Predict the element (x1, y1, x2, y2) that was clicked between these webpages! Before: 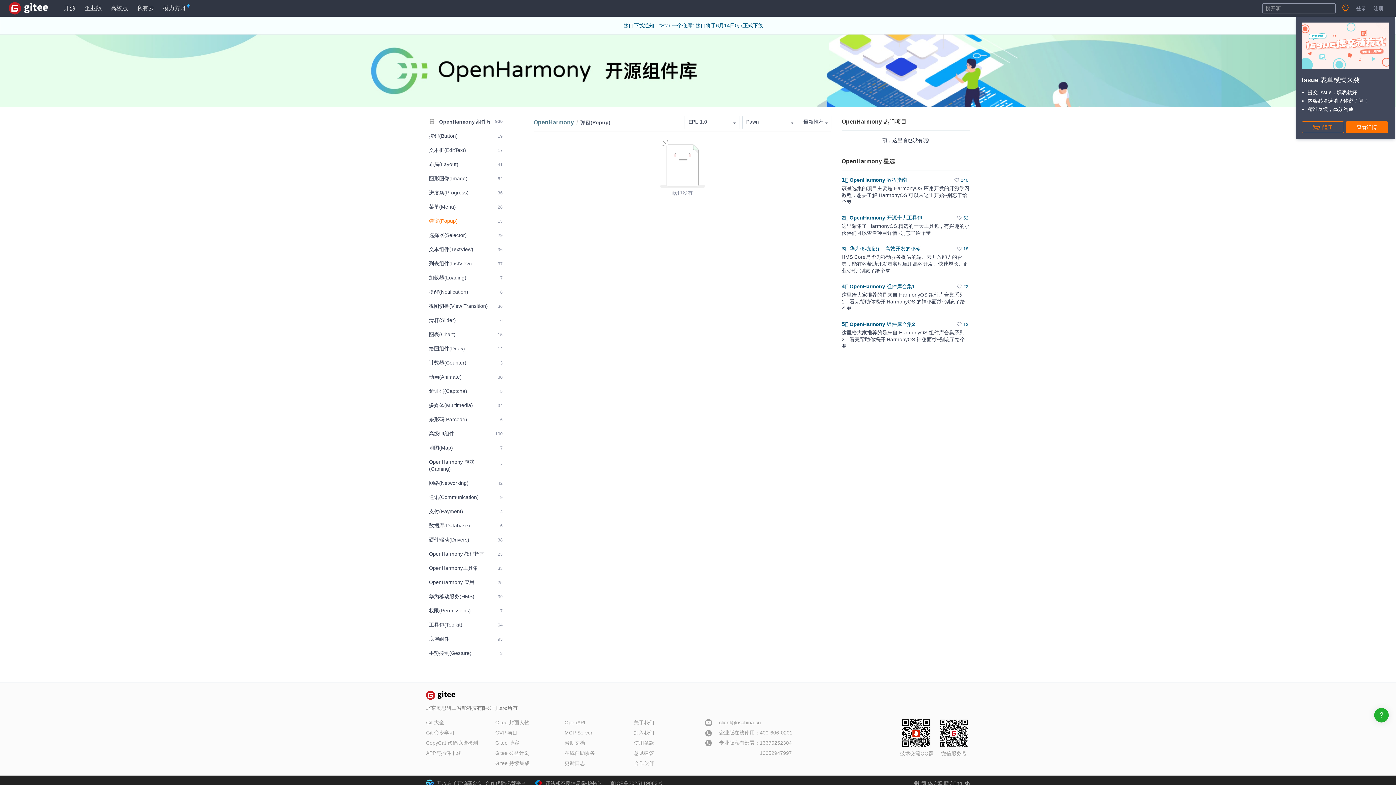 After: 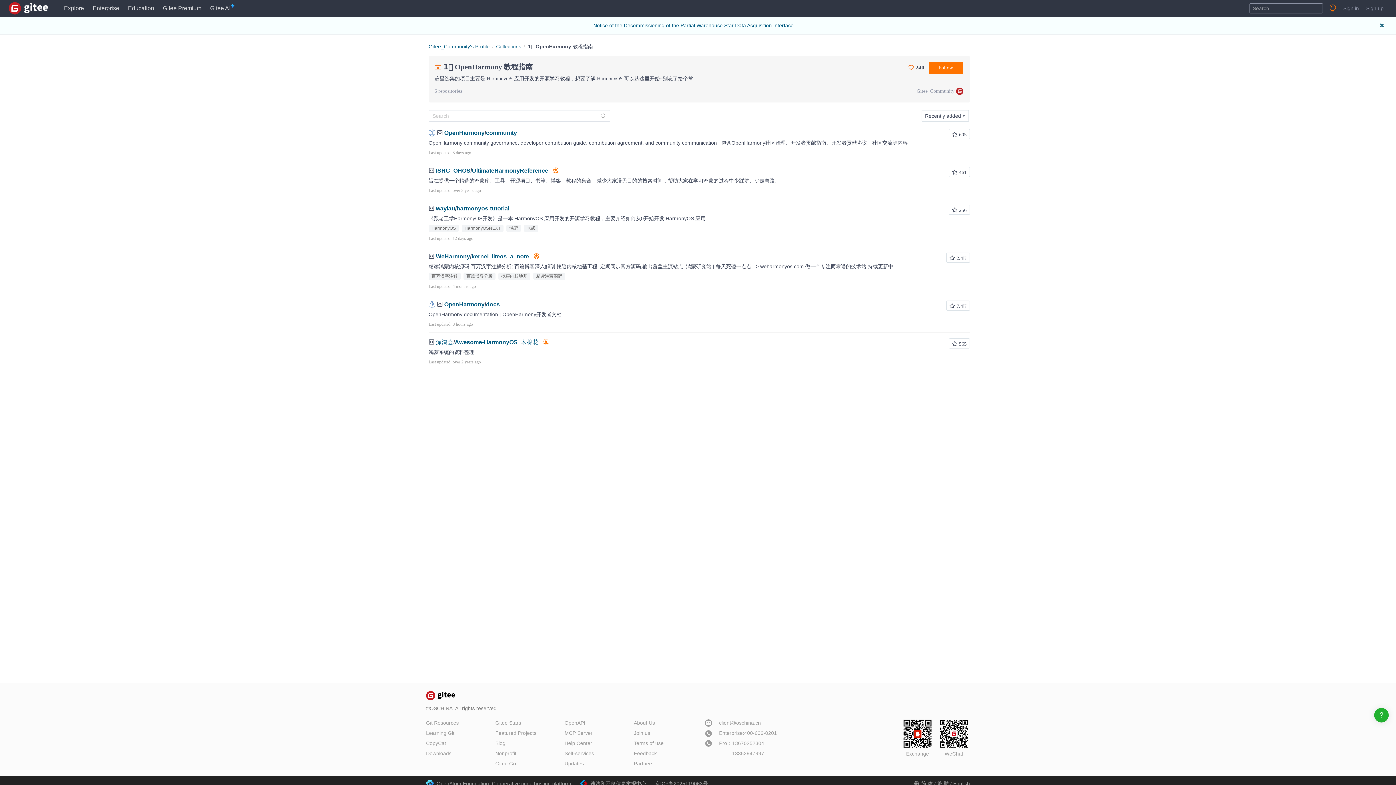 Action: label: 1️⃣ OpenHarmony 教程指南 bbox: (841, 177, 907, 182)